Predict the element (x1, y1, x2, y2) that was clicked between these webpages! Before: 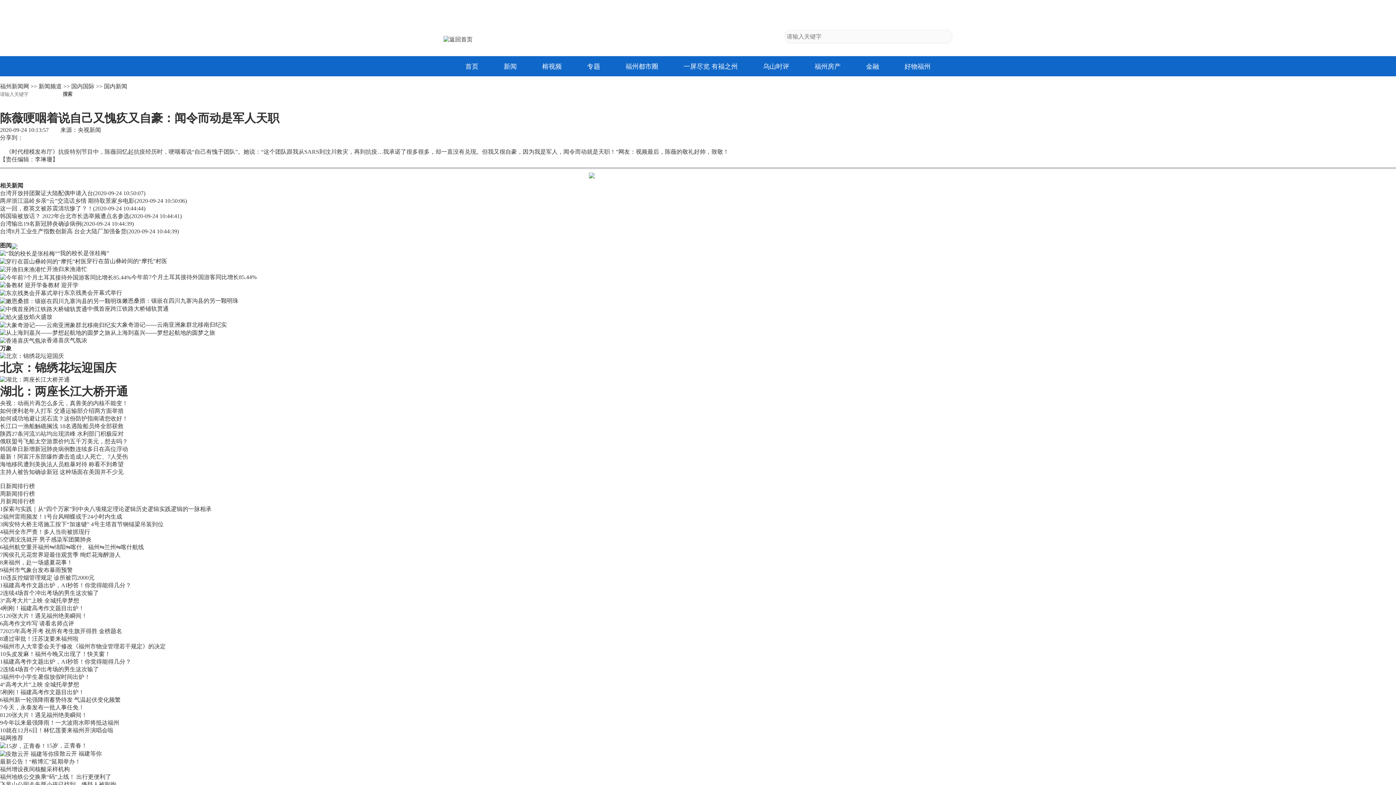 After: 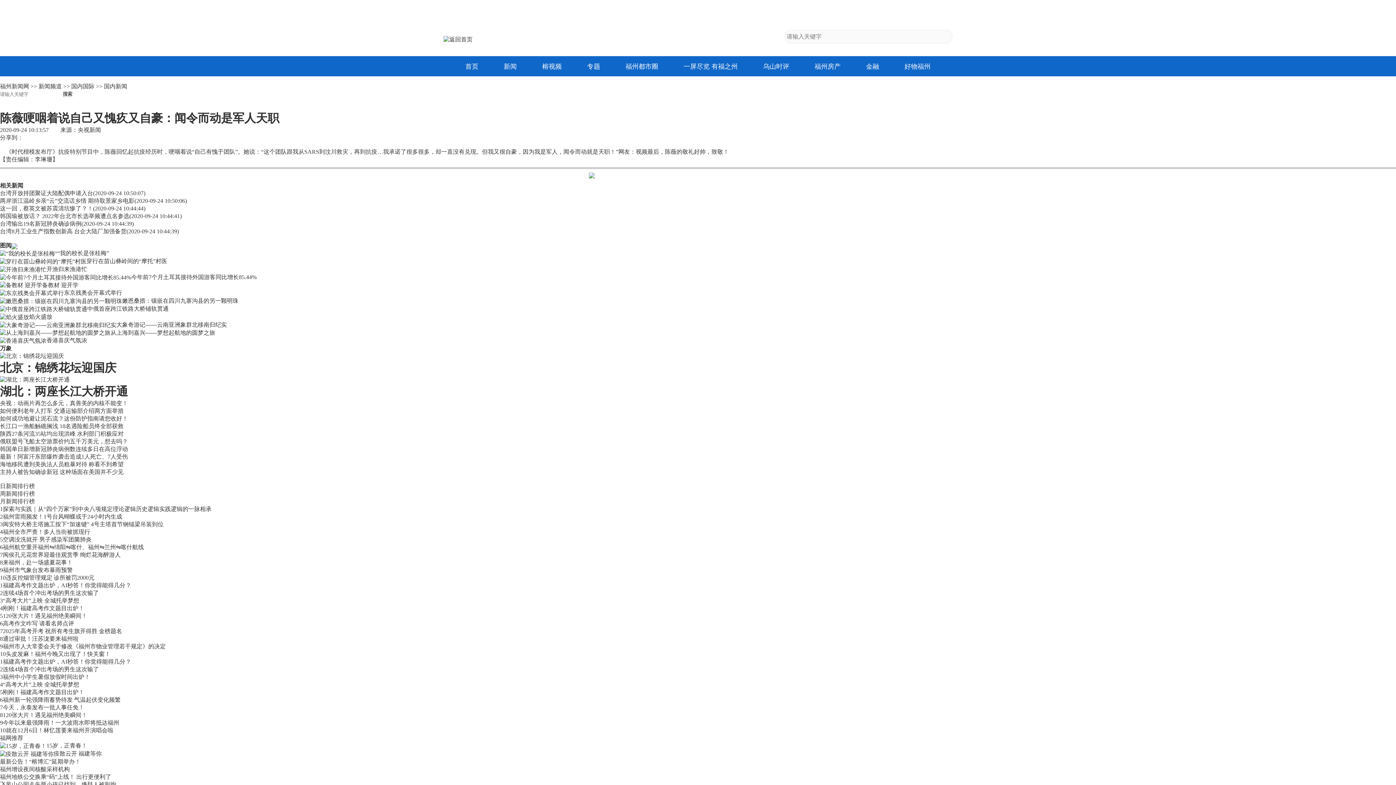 Action: label: 如何便利老年人打车 交通运输部介绍两方面举措 bbox: (0, 408, 123, 414)